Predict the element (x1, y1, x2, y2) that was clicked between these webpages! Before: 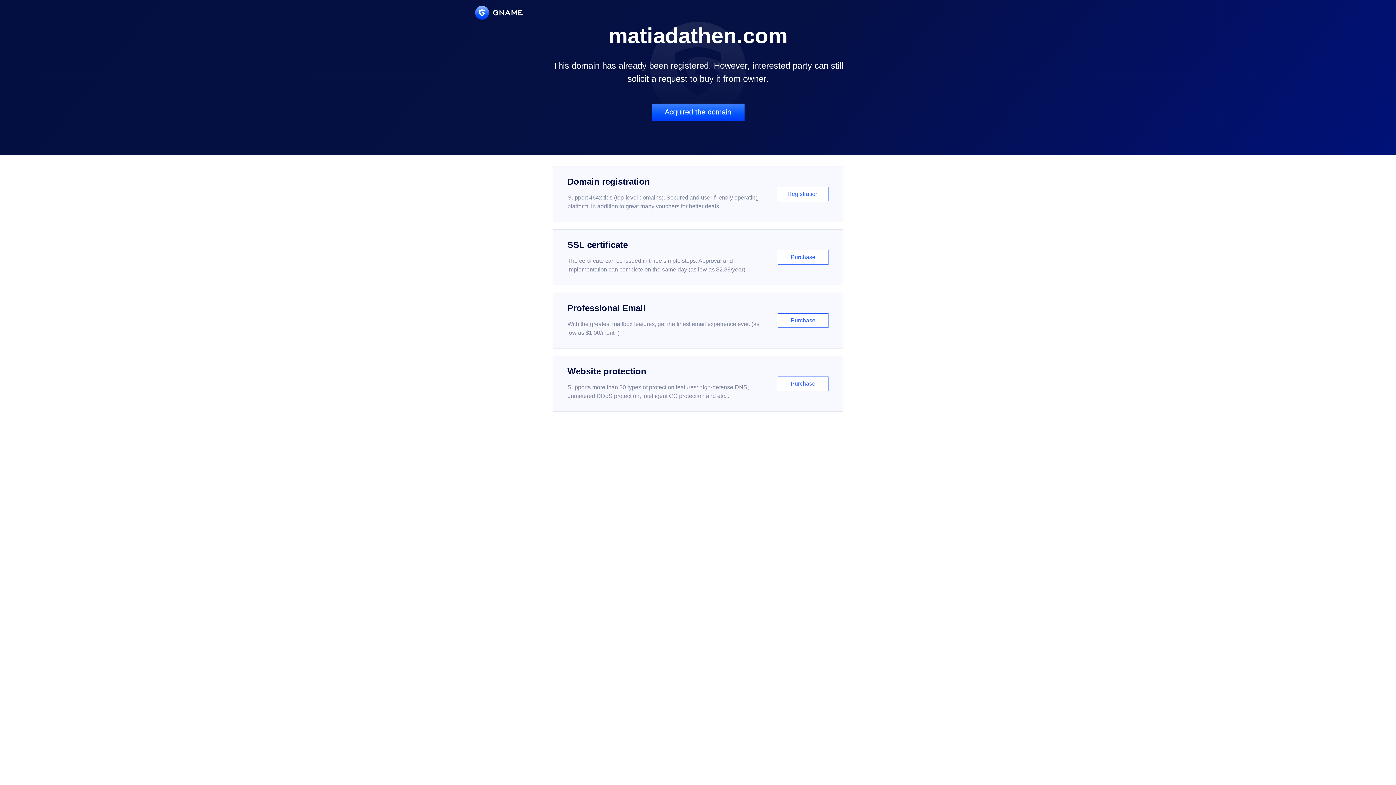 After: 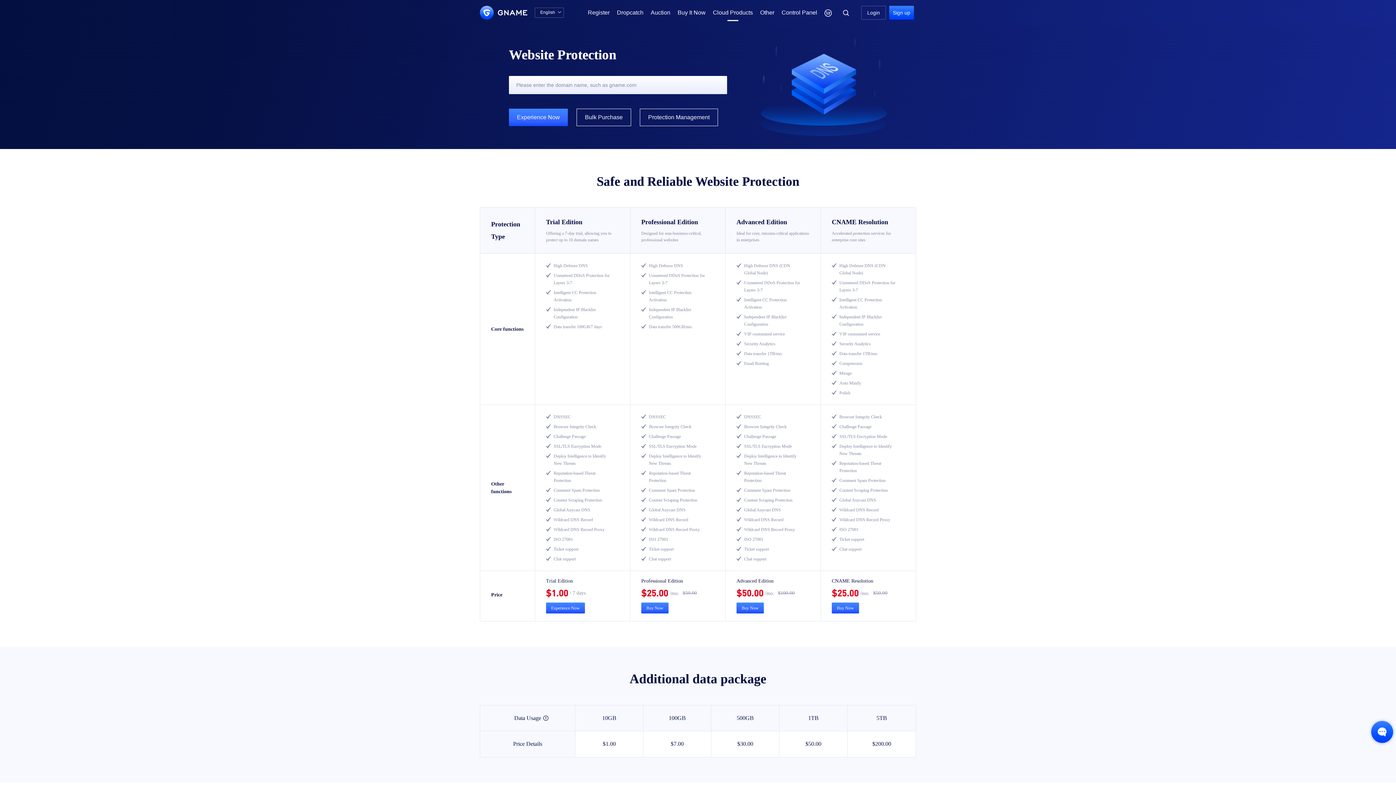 Action: bbox: (552, 356, 843, 412) label: Website protection

Supports more than 30 types of protection features: high-defense DNS, unmetered DDoS protection, intelligent CC protection and etc...

Purchase